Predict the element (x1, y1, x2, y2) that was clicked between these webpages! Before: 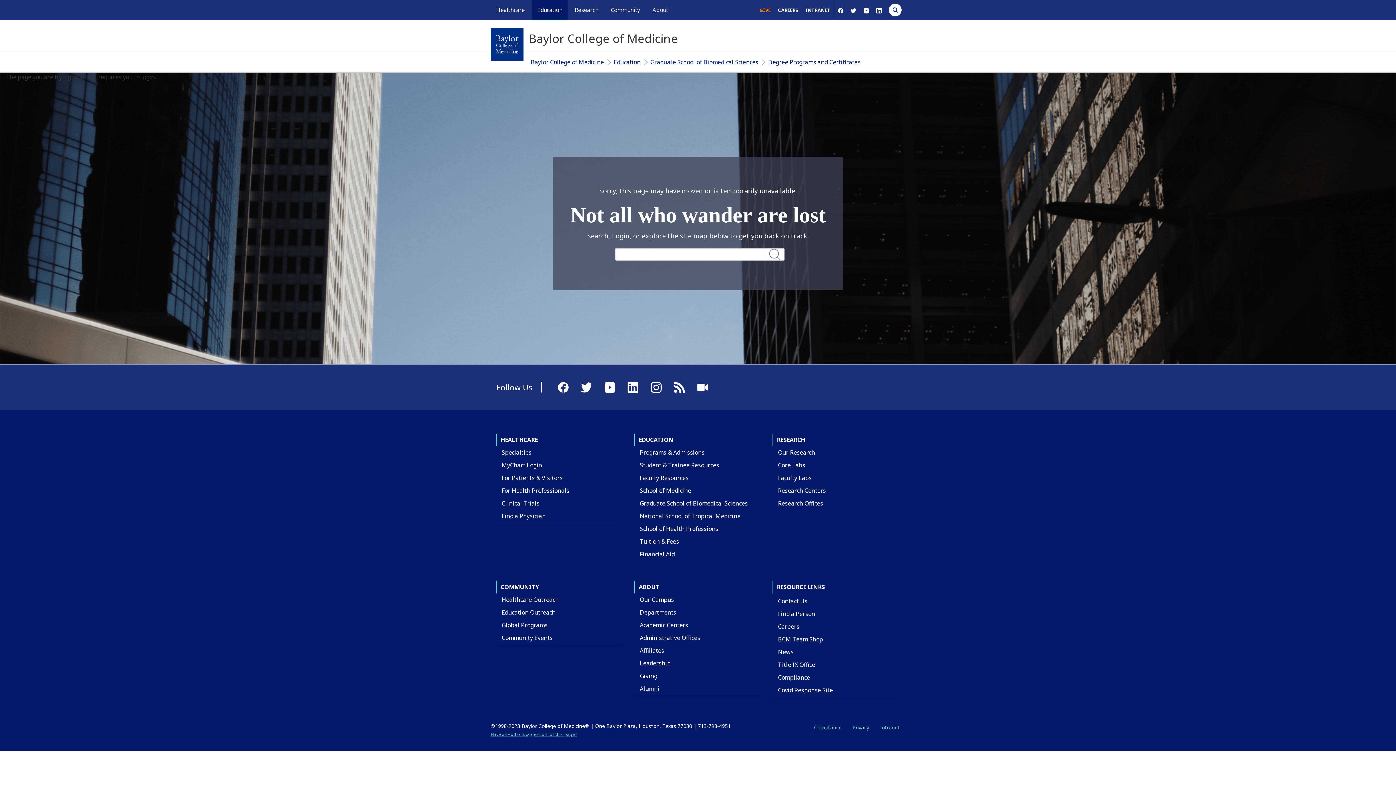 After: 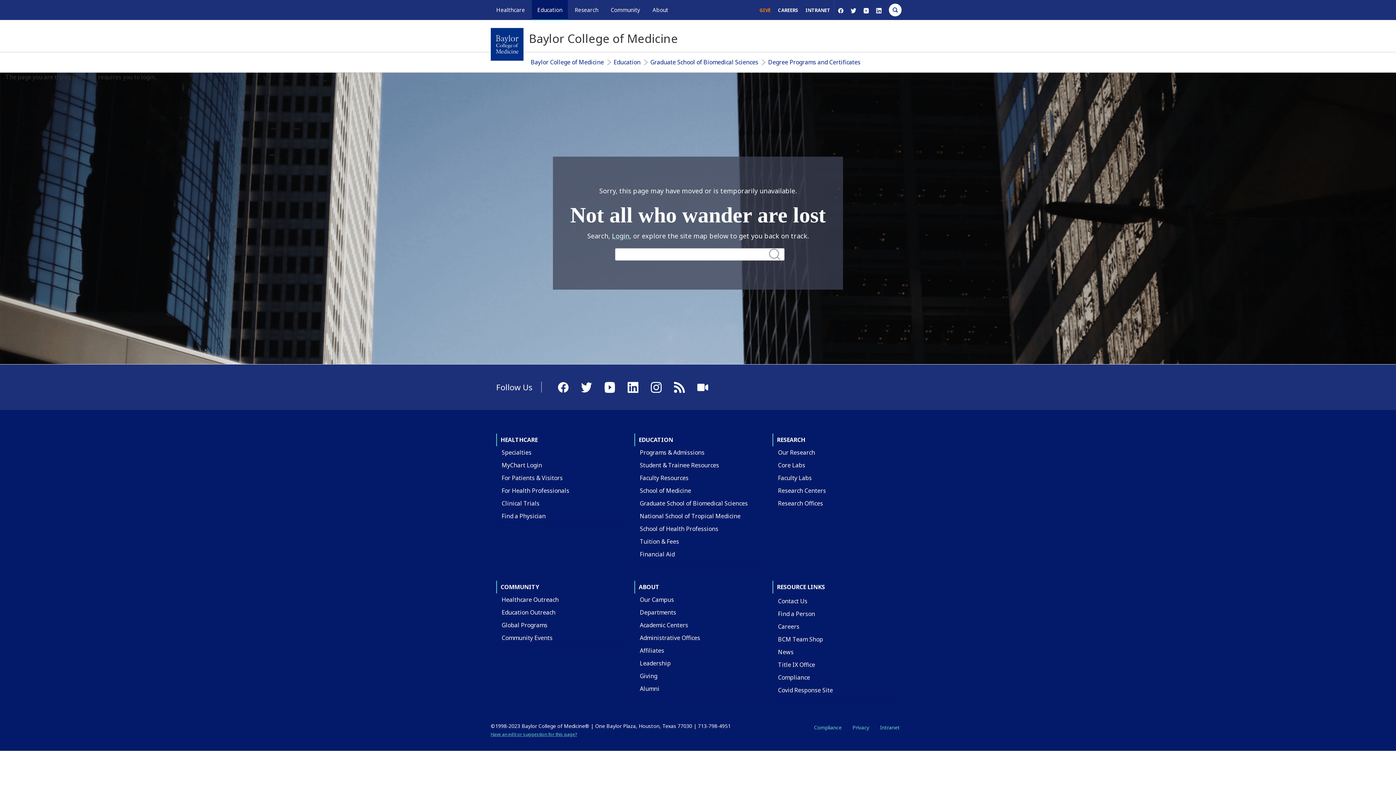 Action: bbox: (490, 731, 577, 737) label: Have an edit or suggestion for this page?